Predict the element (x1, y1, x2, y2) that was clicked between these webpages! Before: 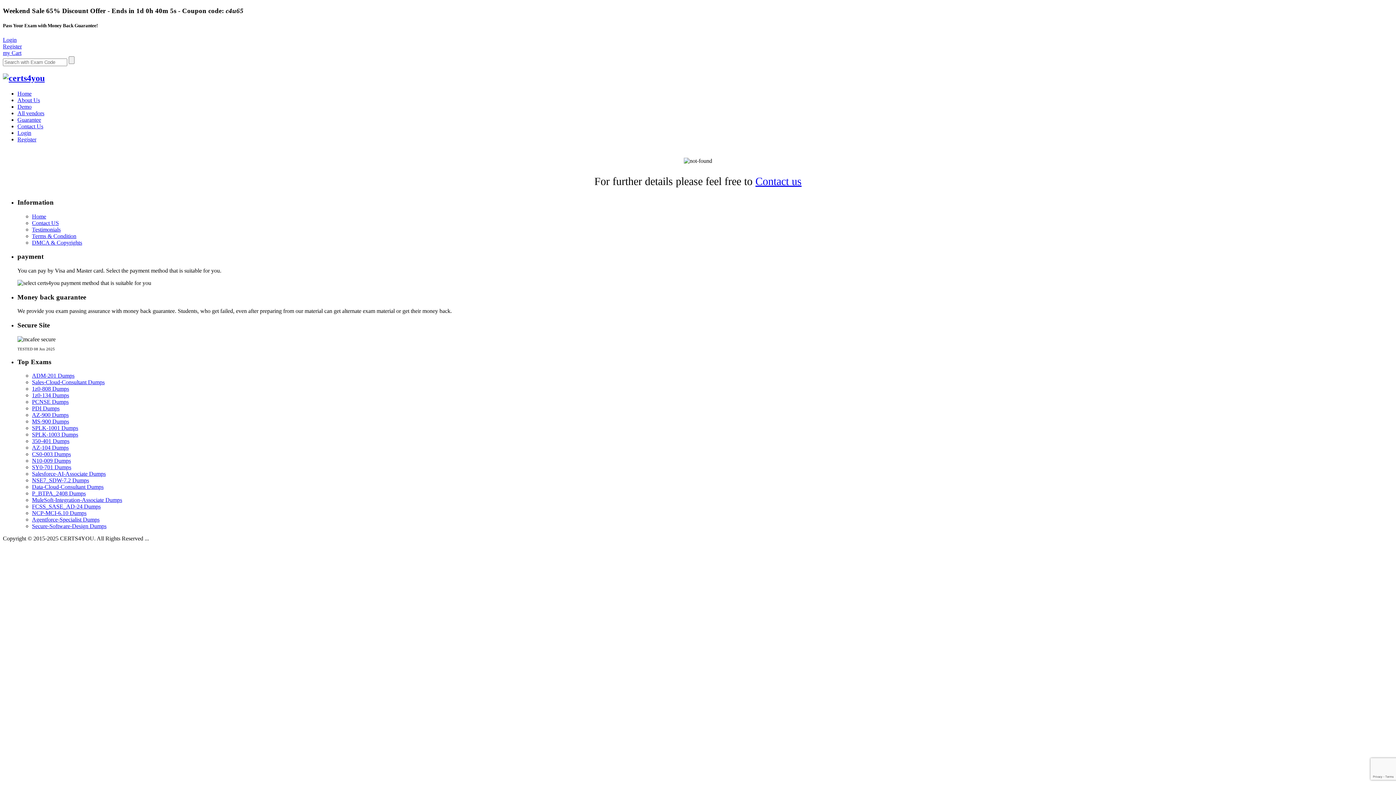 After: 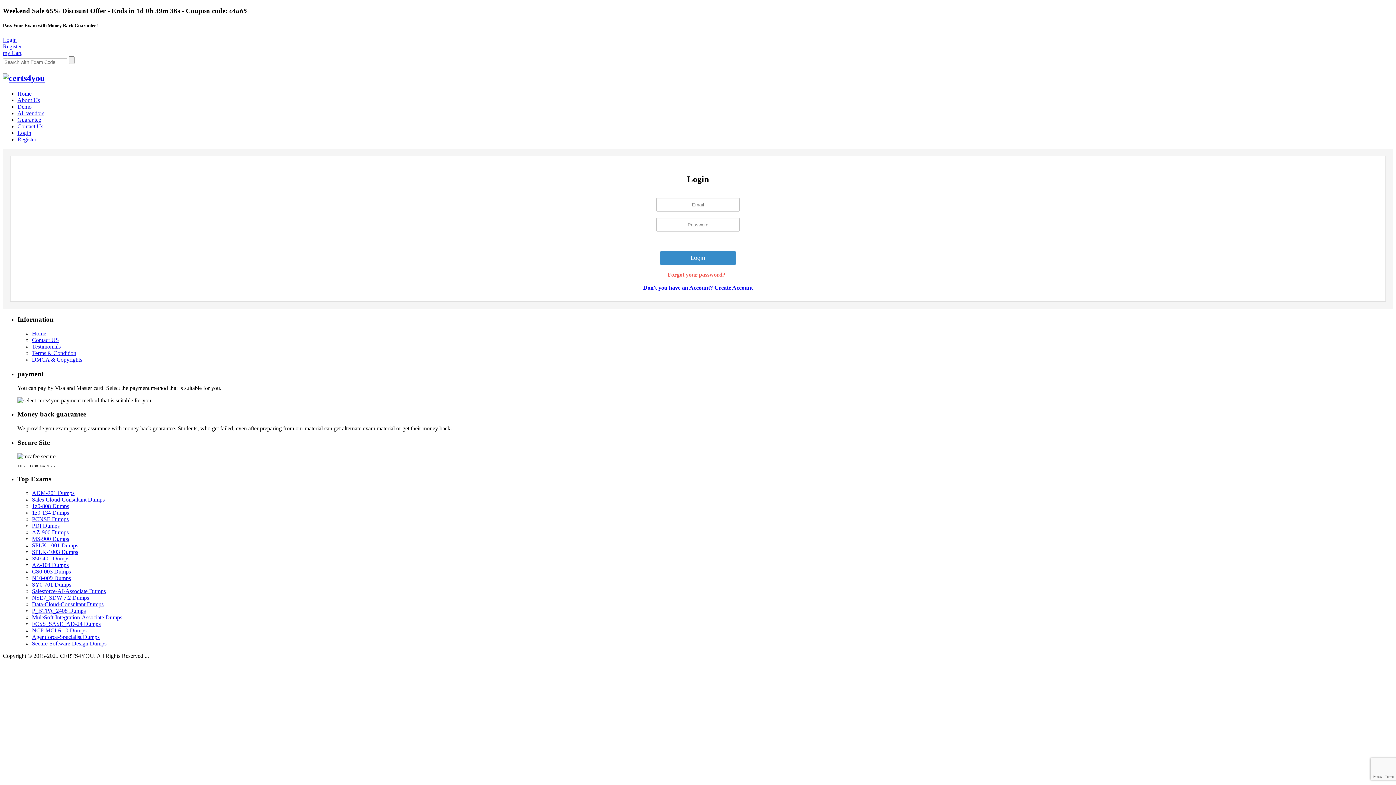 Action: label: Login bbox: (17, 129, 31, 135)